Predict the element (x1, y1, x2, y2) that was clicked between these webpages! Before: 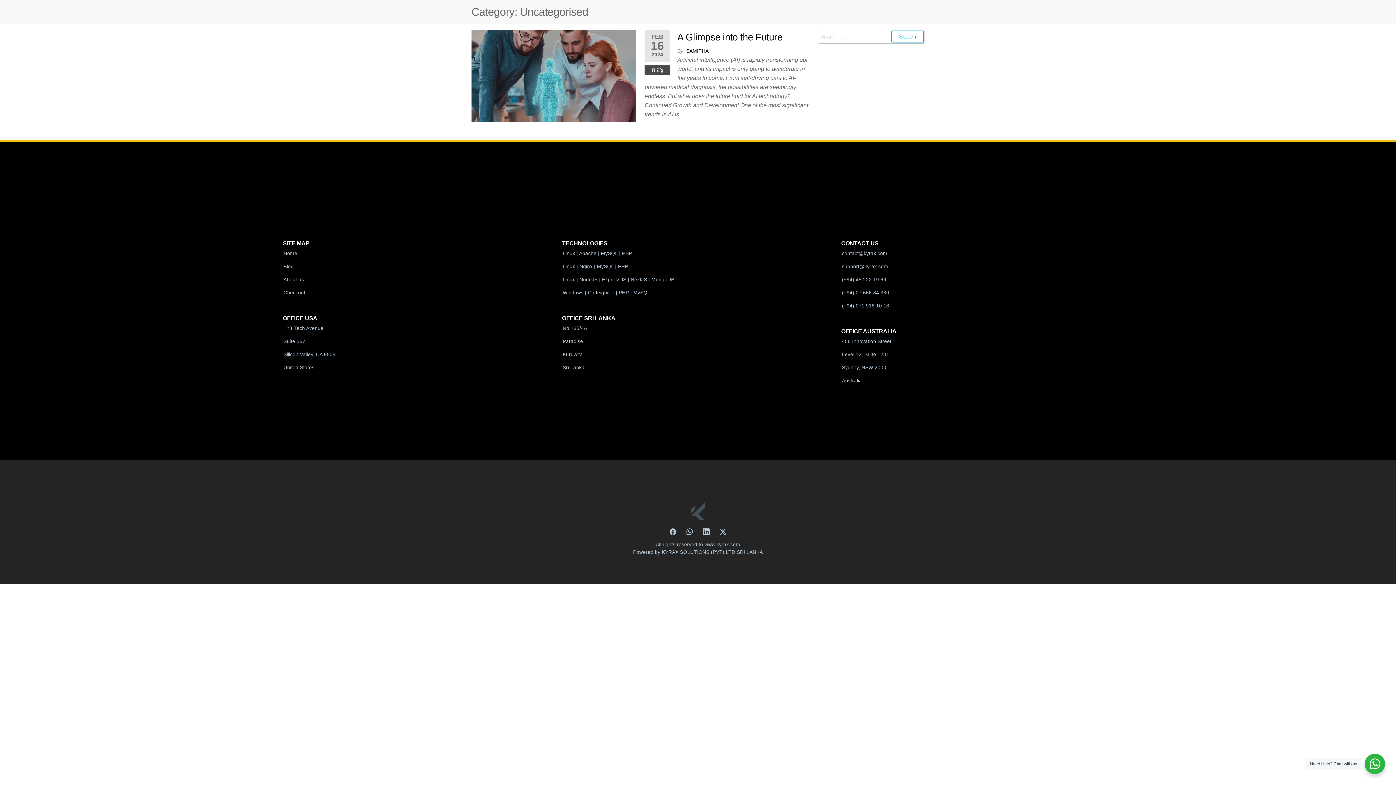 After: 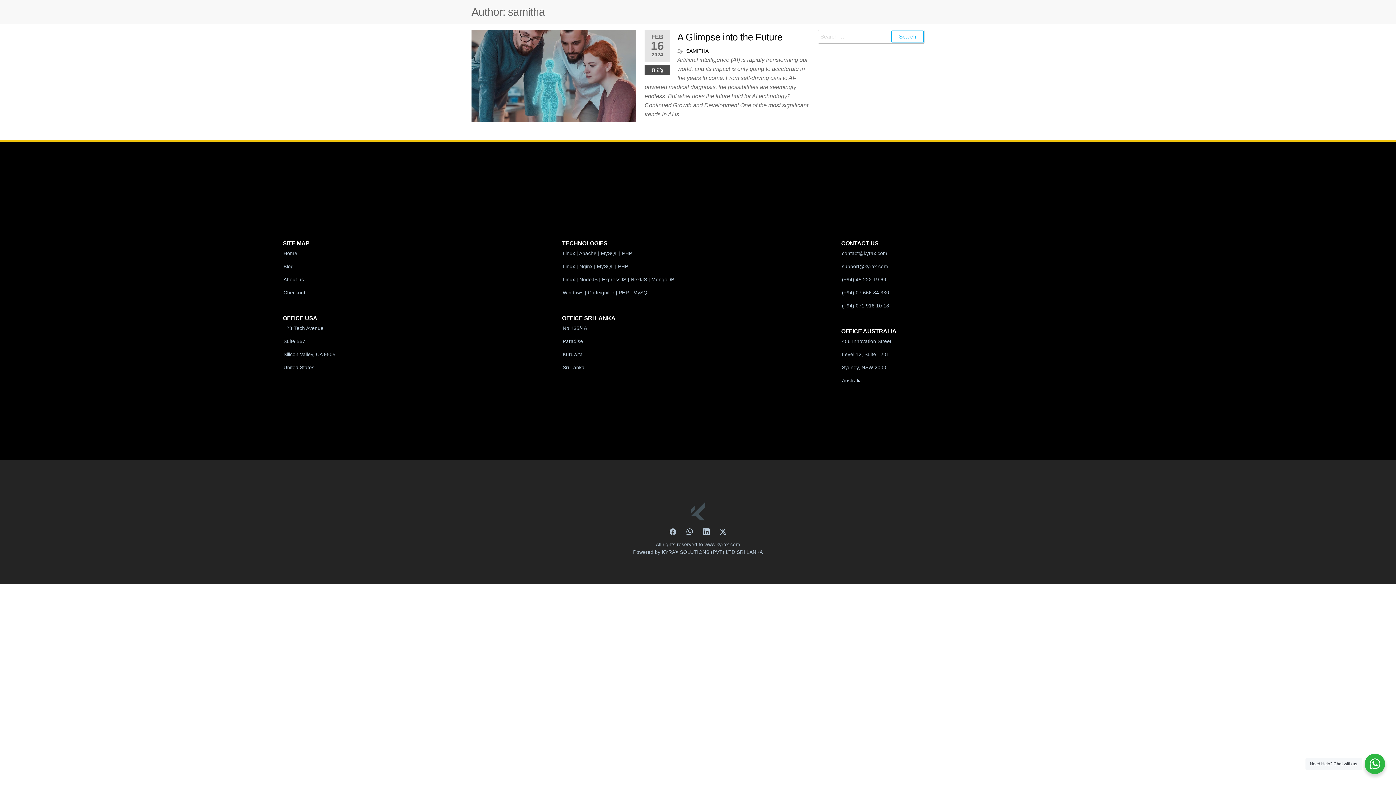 Action: bbox: (686, 48, 708, 53) label: SAMITHA